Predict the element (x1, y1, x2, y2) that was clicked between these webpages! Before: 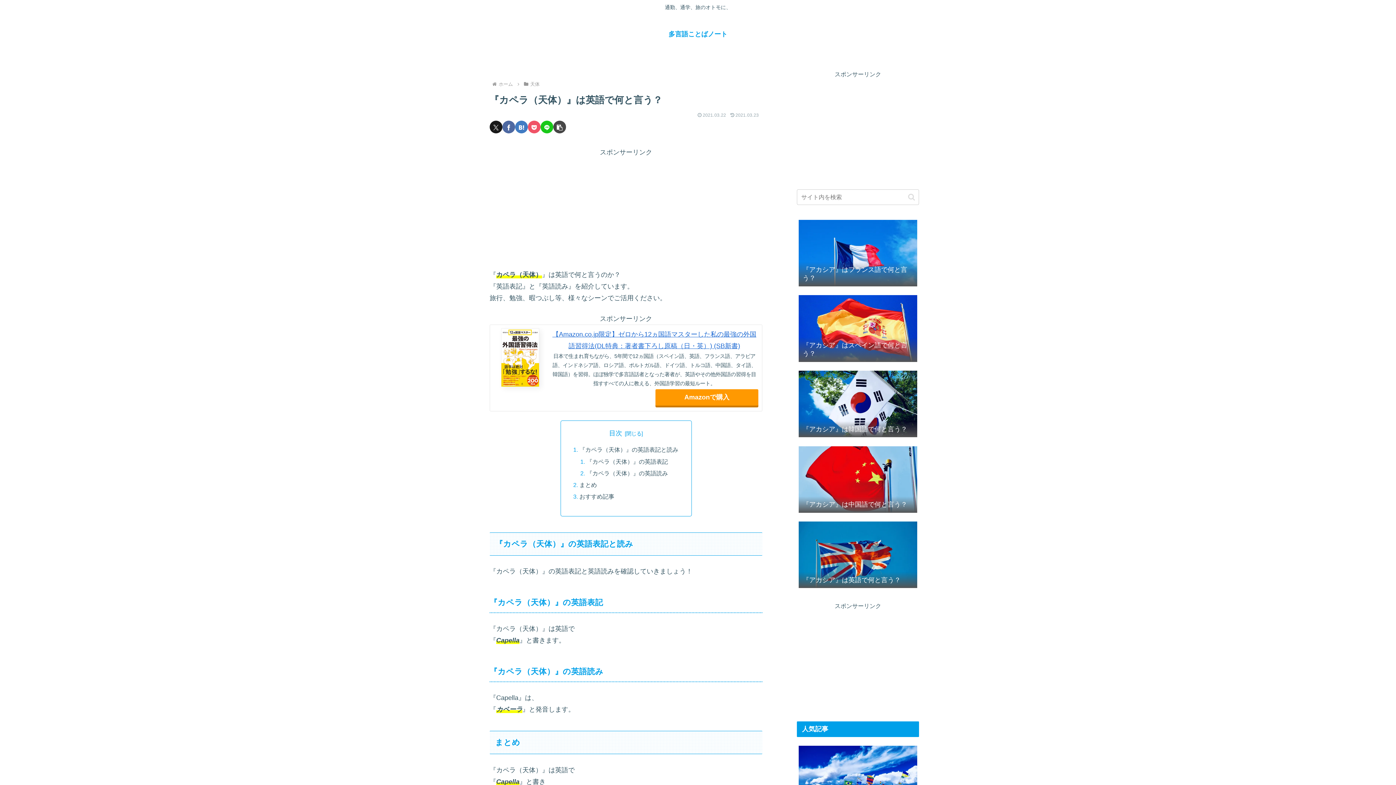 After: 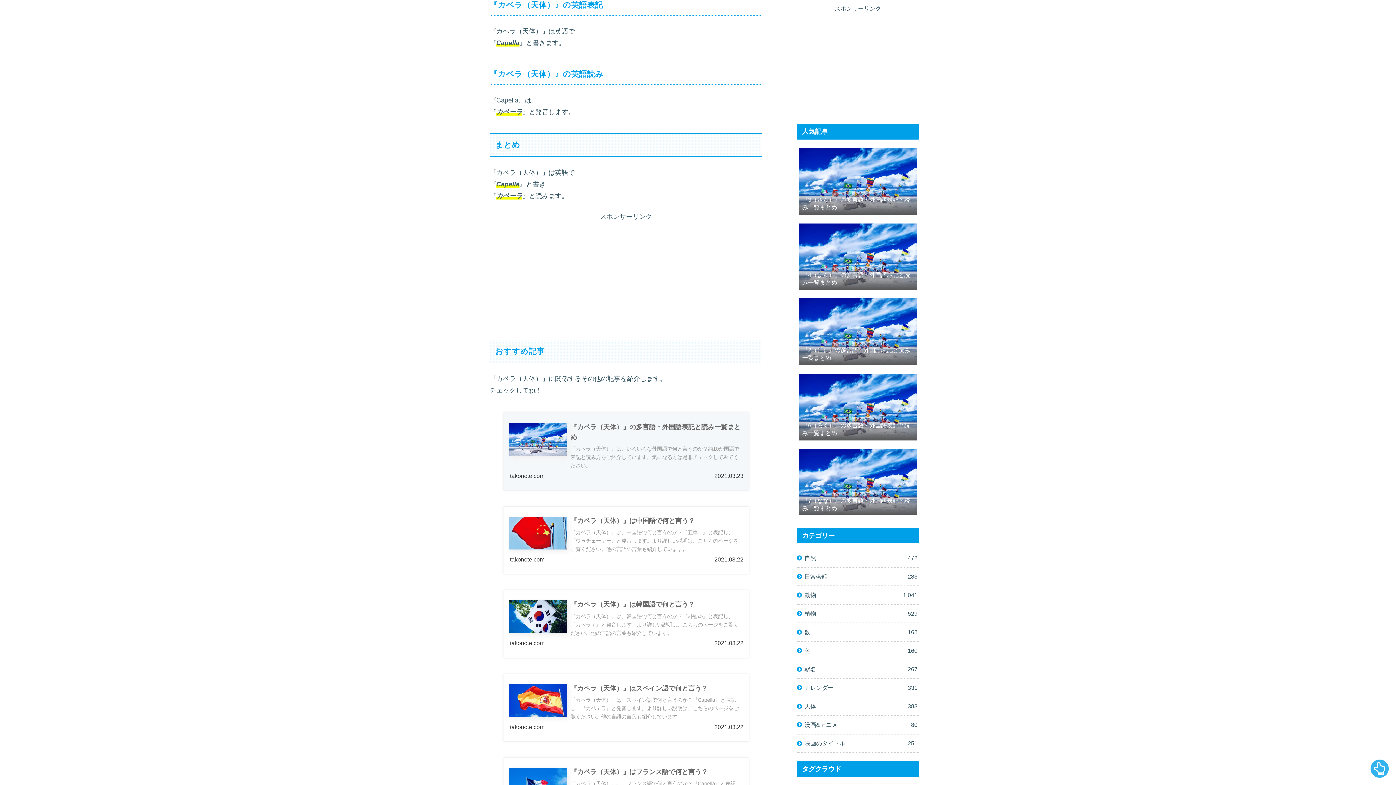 Action: label: 『カペラ（天体）』の英語表記 bbox: (586, 458, 668, 464)